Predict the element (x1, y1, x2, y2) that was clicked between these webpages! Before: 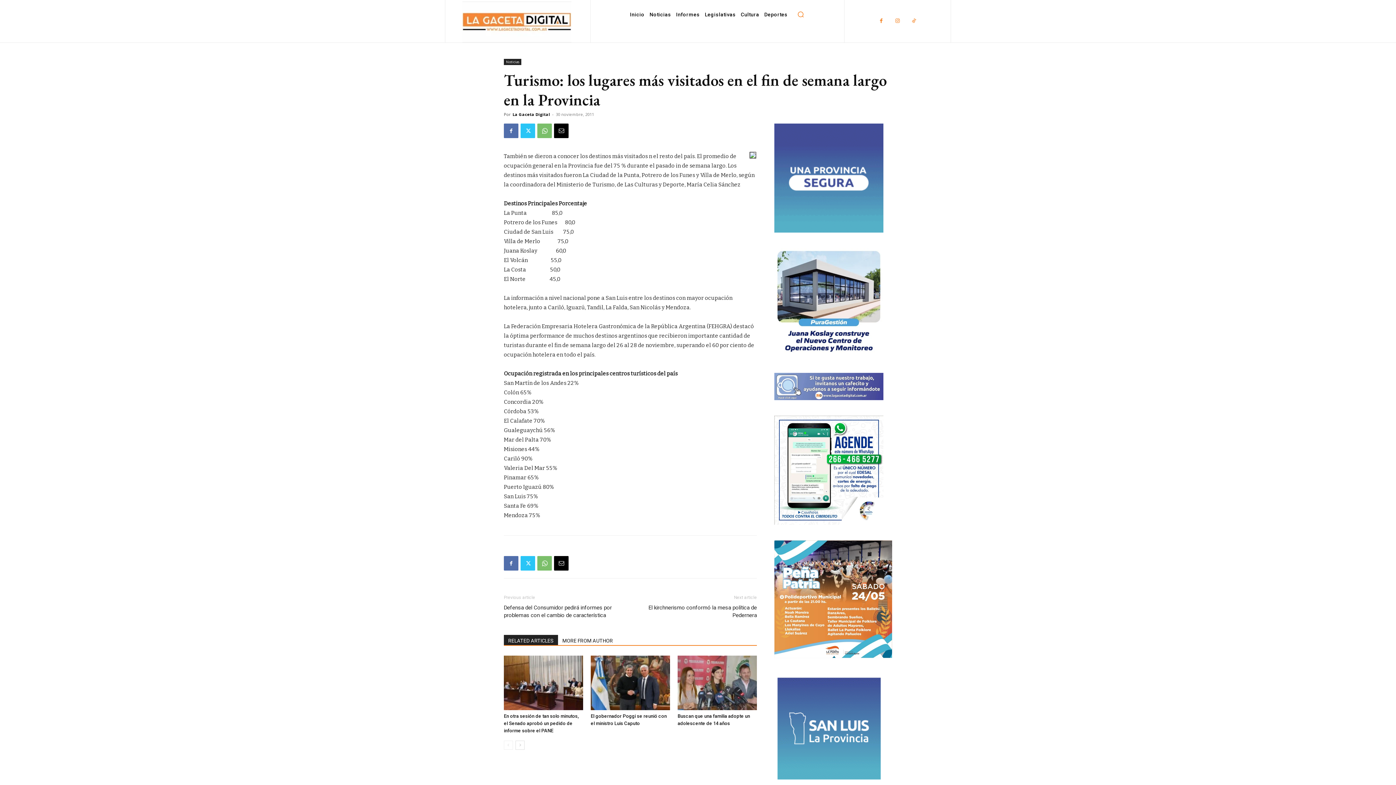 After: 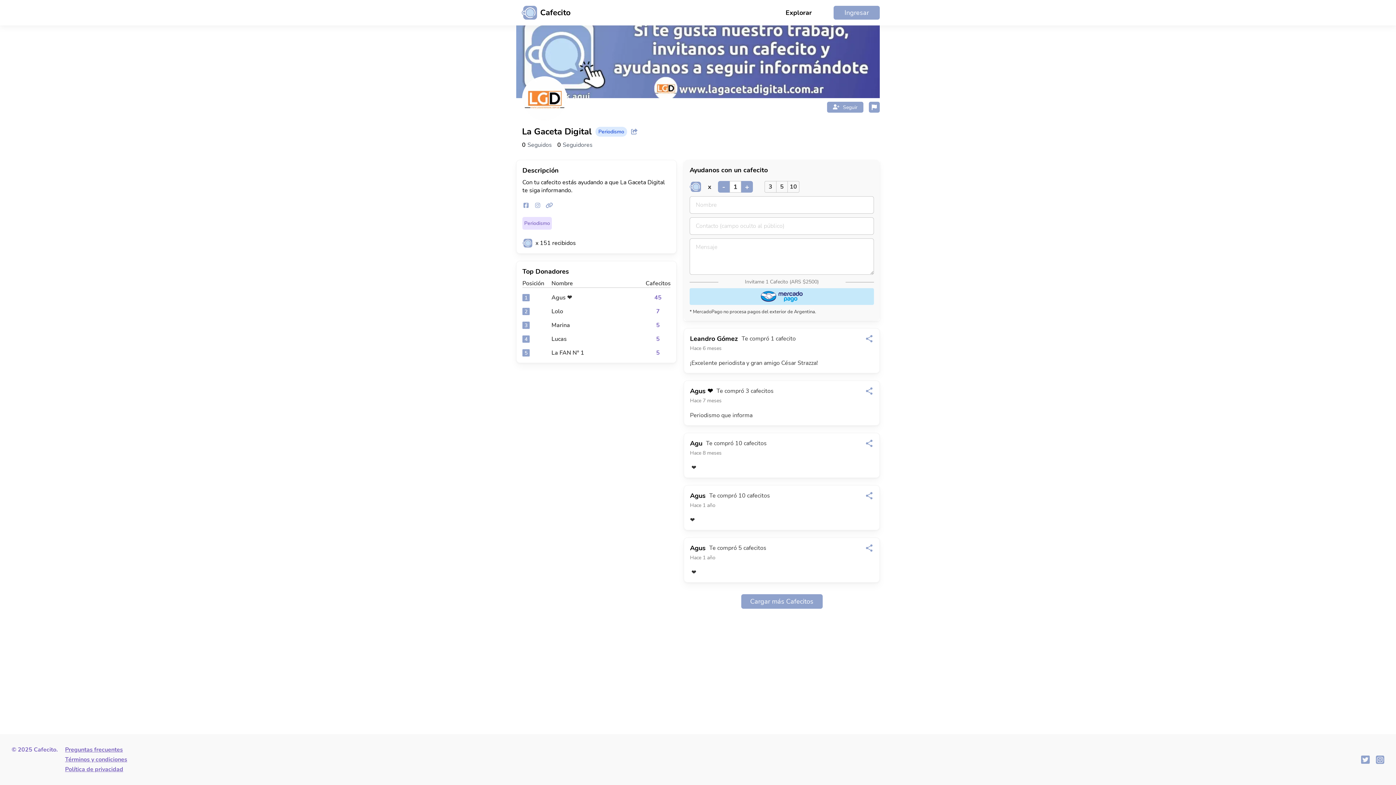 Action: bbox: (774, 394, 883, 401)